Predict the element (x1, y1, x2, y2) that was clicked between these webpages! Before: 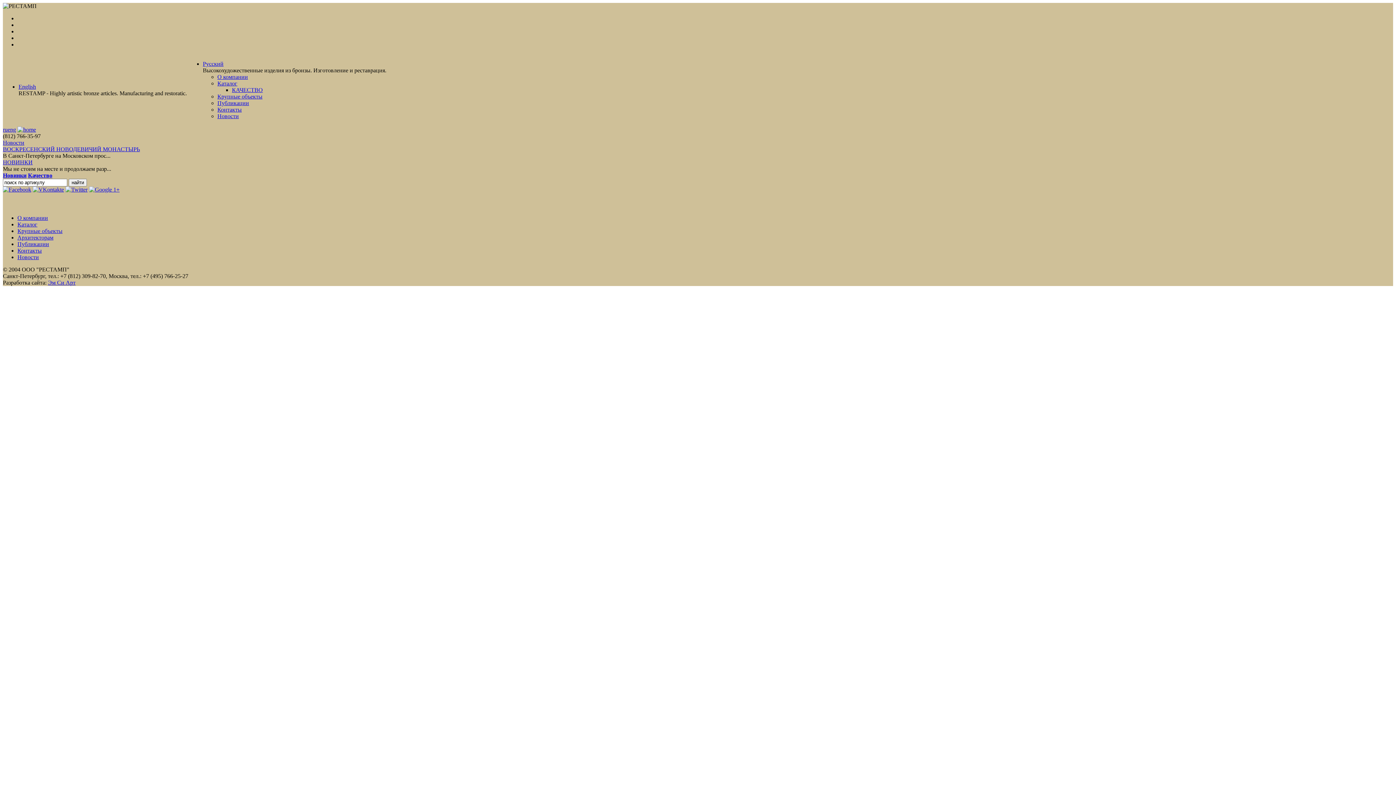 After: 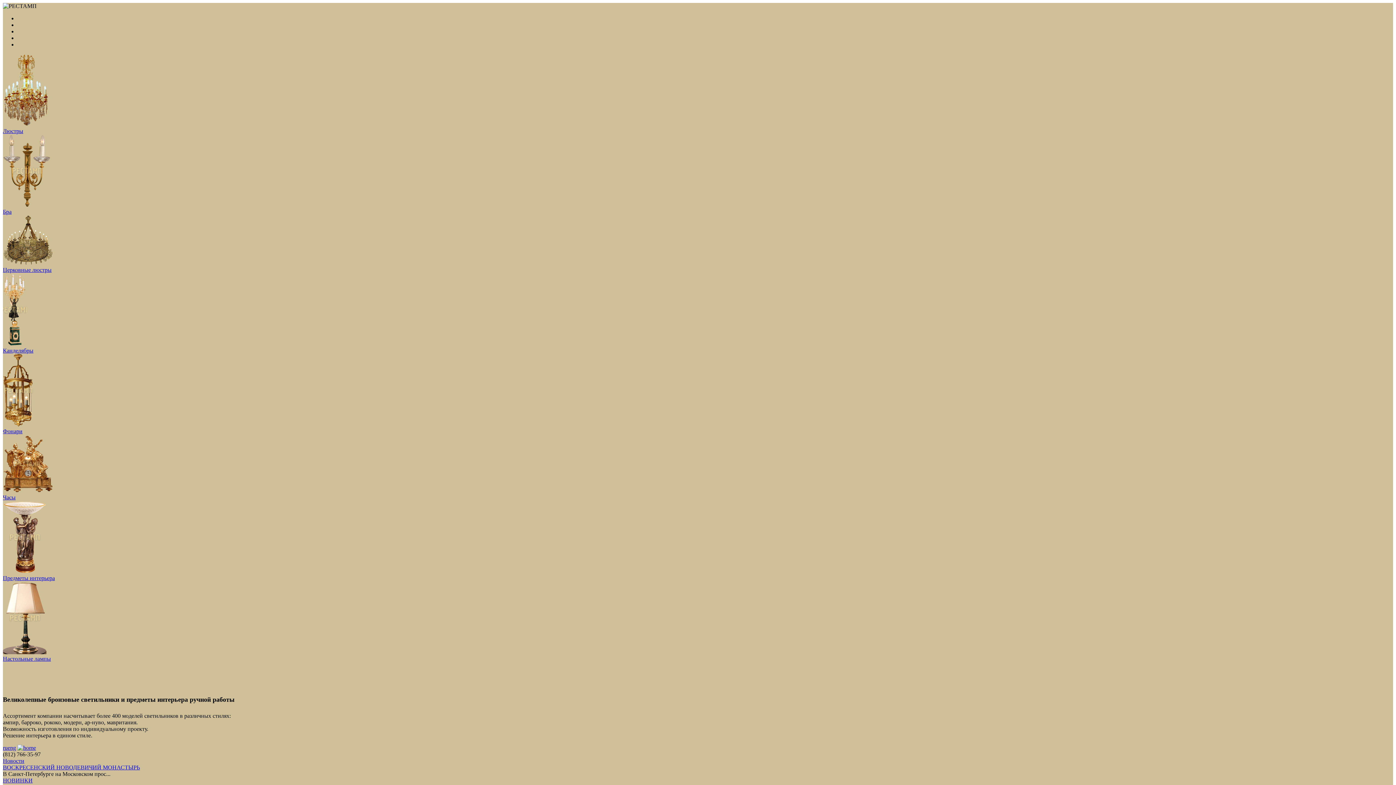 Action: bbox: (17, 126, 36, 132)